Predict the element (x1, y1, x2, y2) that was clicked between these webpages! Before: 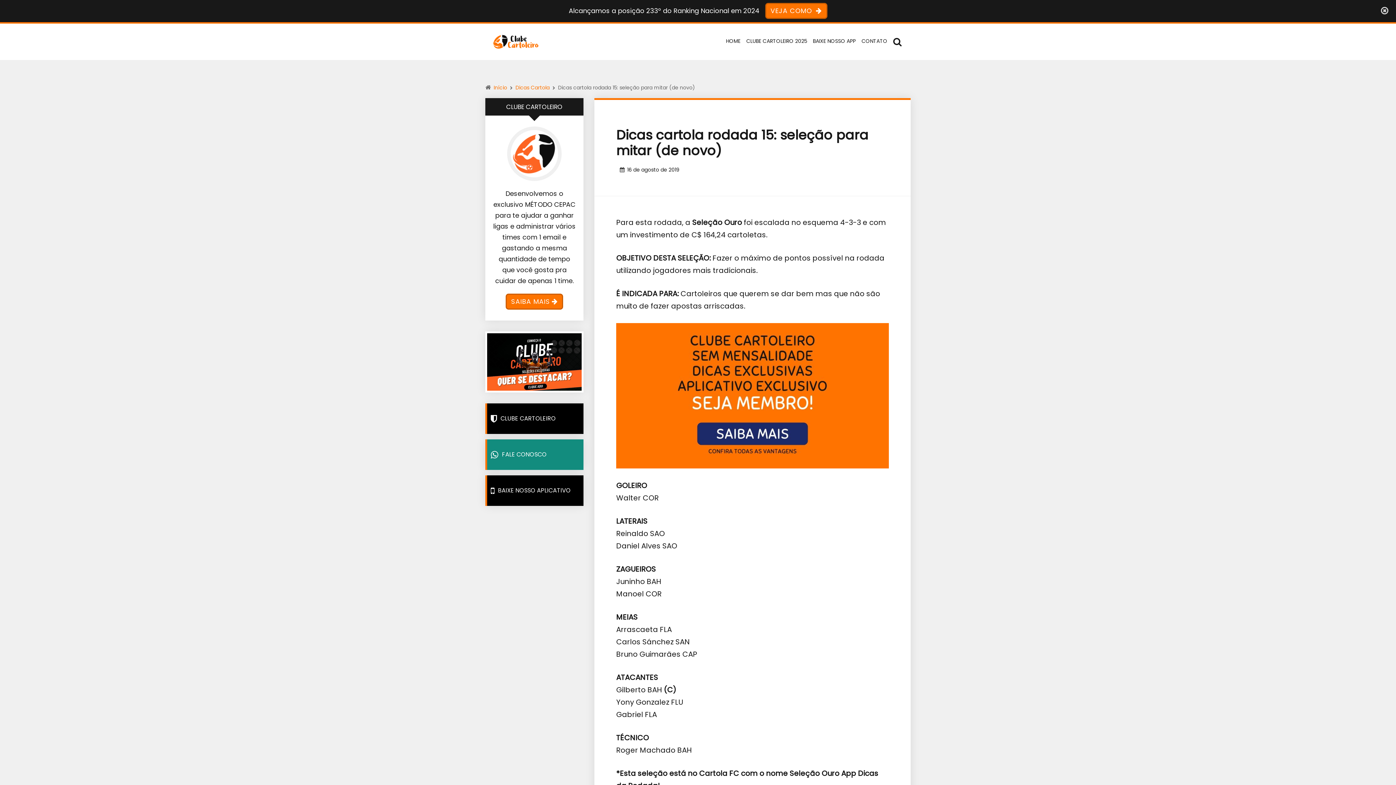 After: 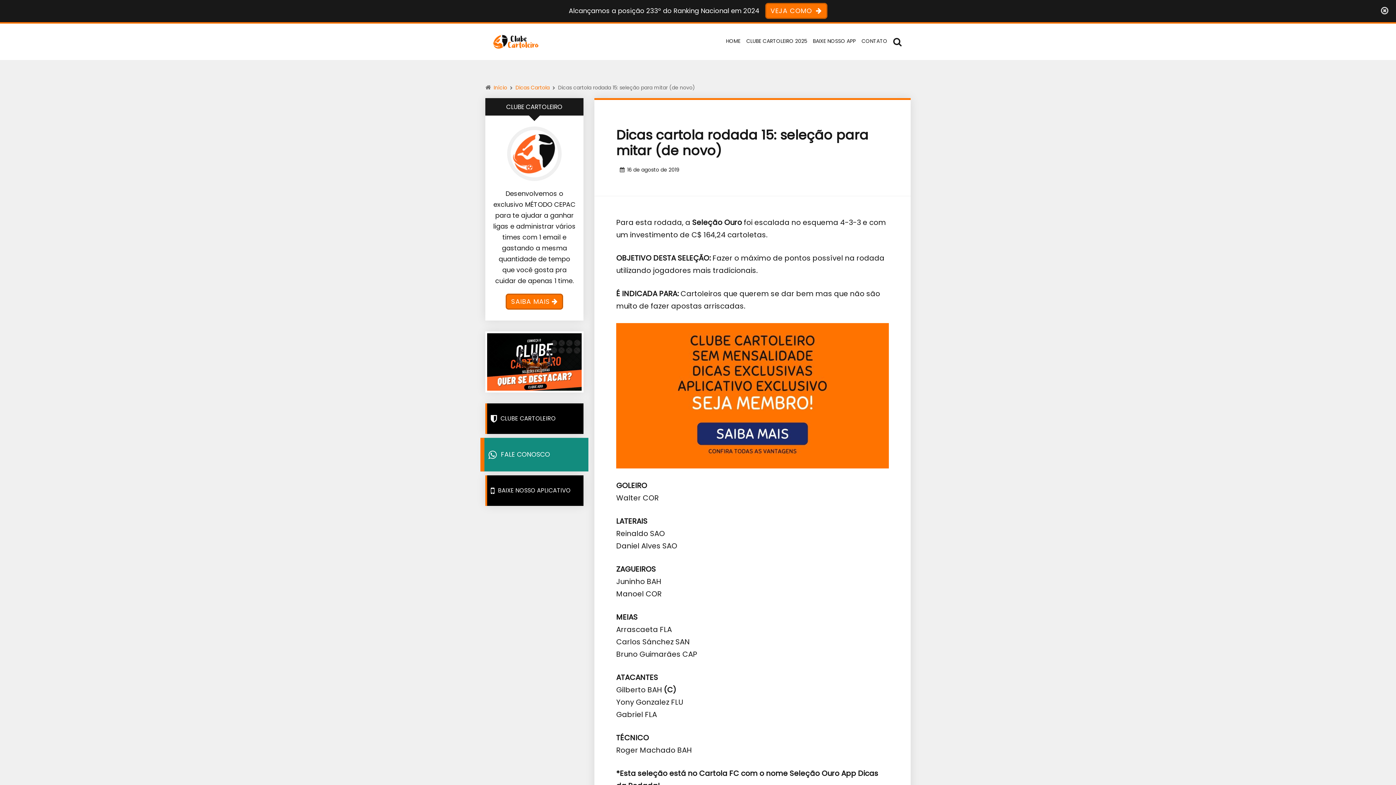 Action: label: FALE CONOSCO bbox: (485, 439, 583, 470)